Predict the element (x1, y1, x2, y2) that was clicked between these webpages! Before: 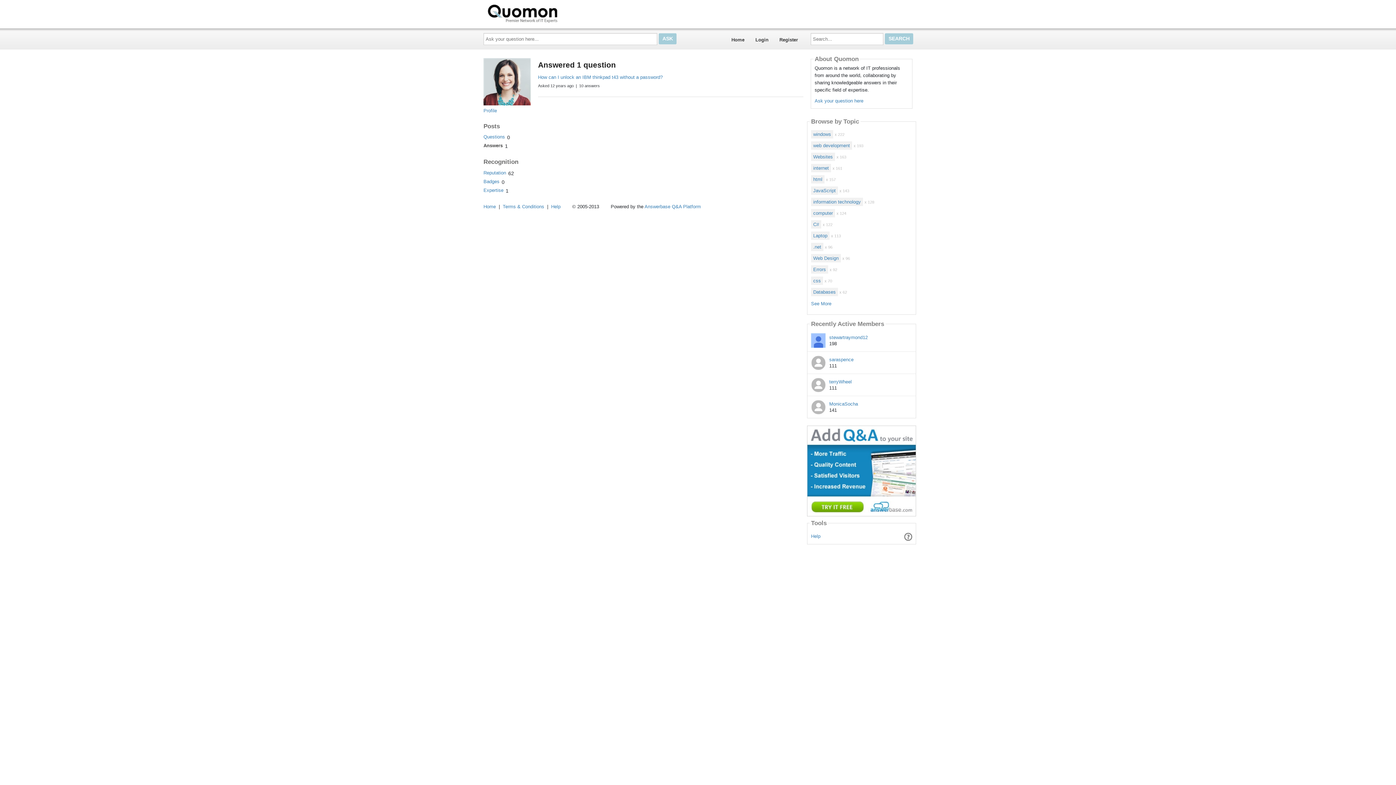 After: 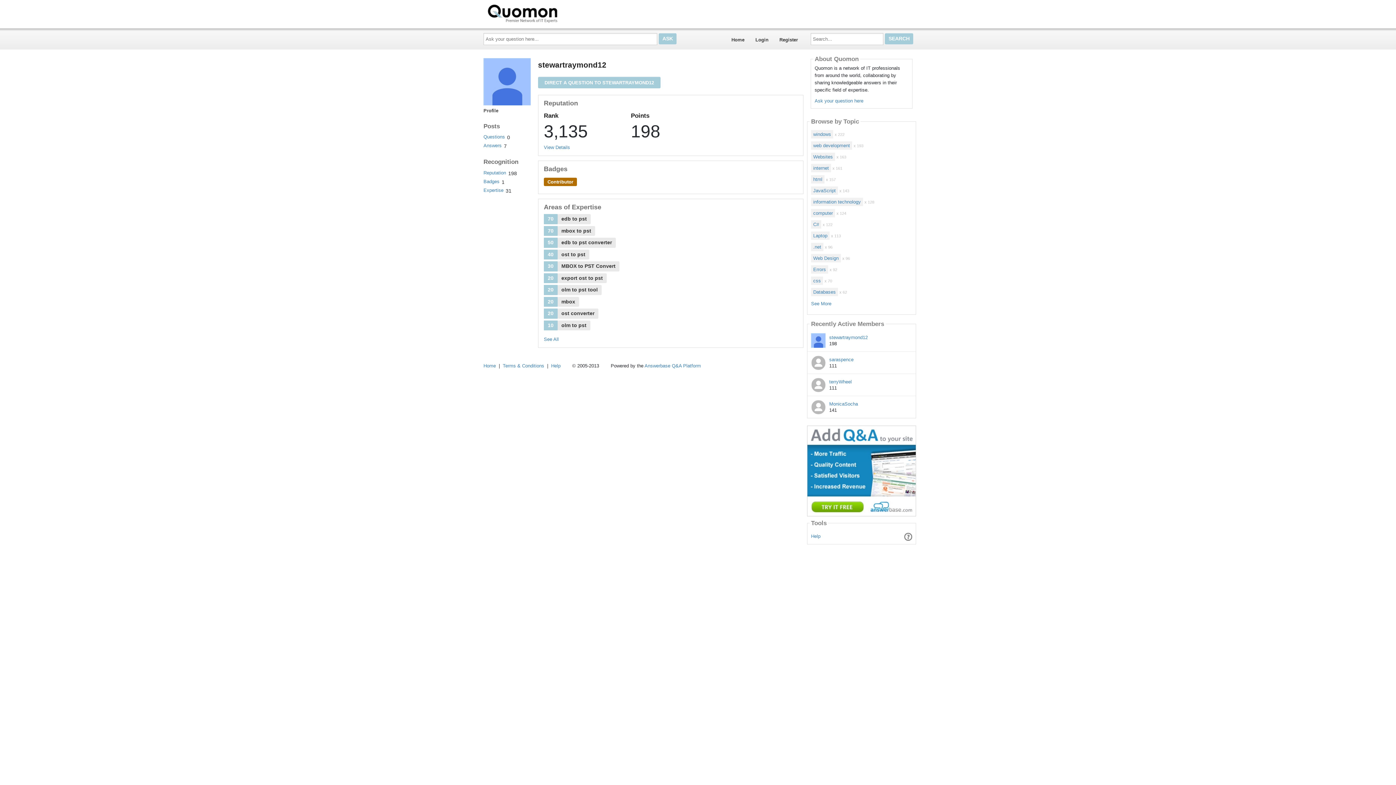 Action: bbox: (829, 334, 868, 340) label: stewartraymond12